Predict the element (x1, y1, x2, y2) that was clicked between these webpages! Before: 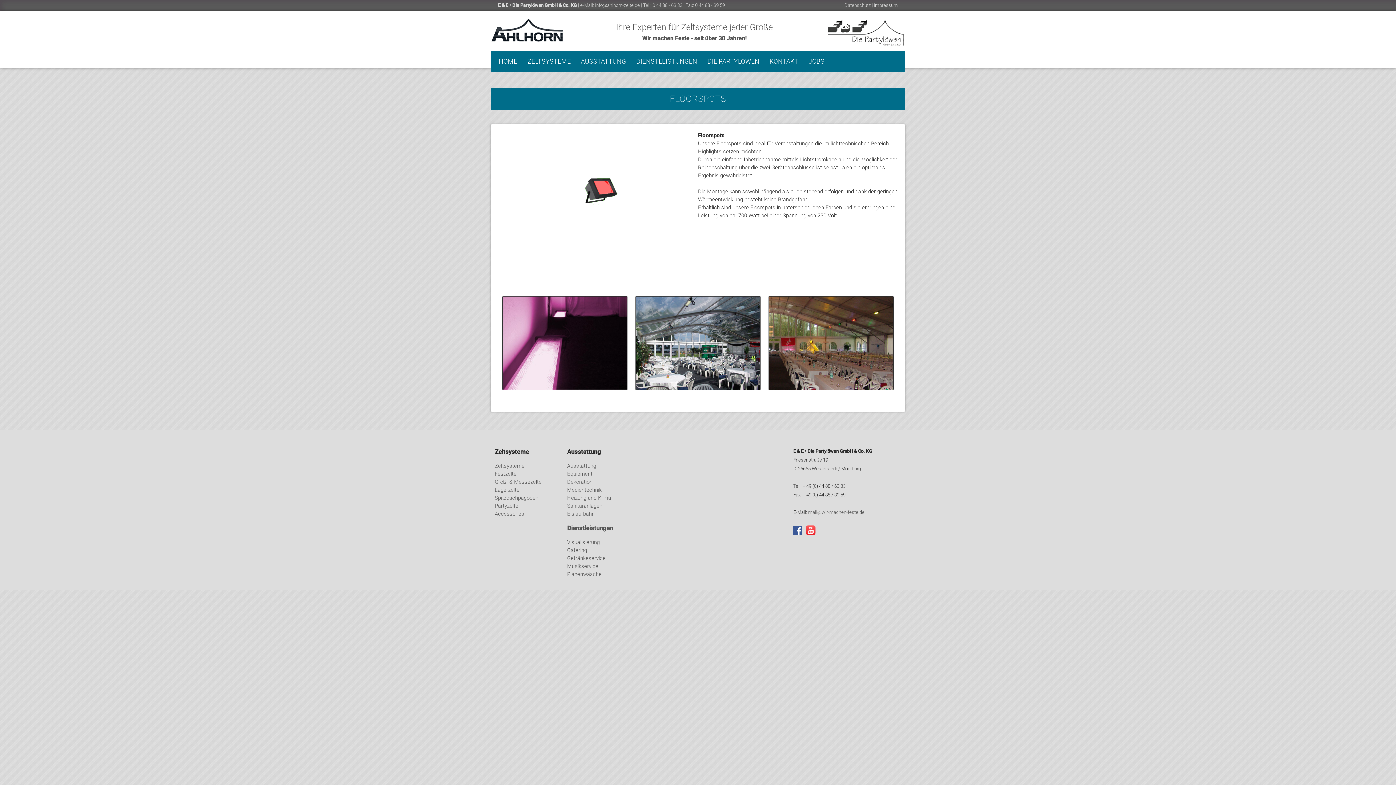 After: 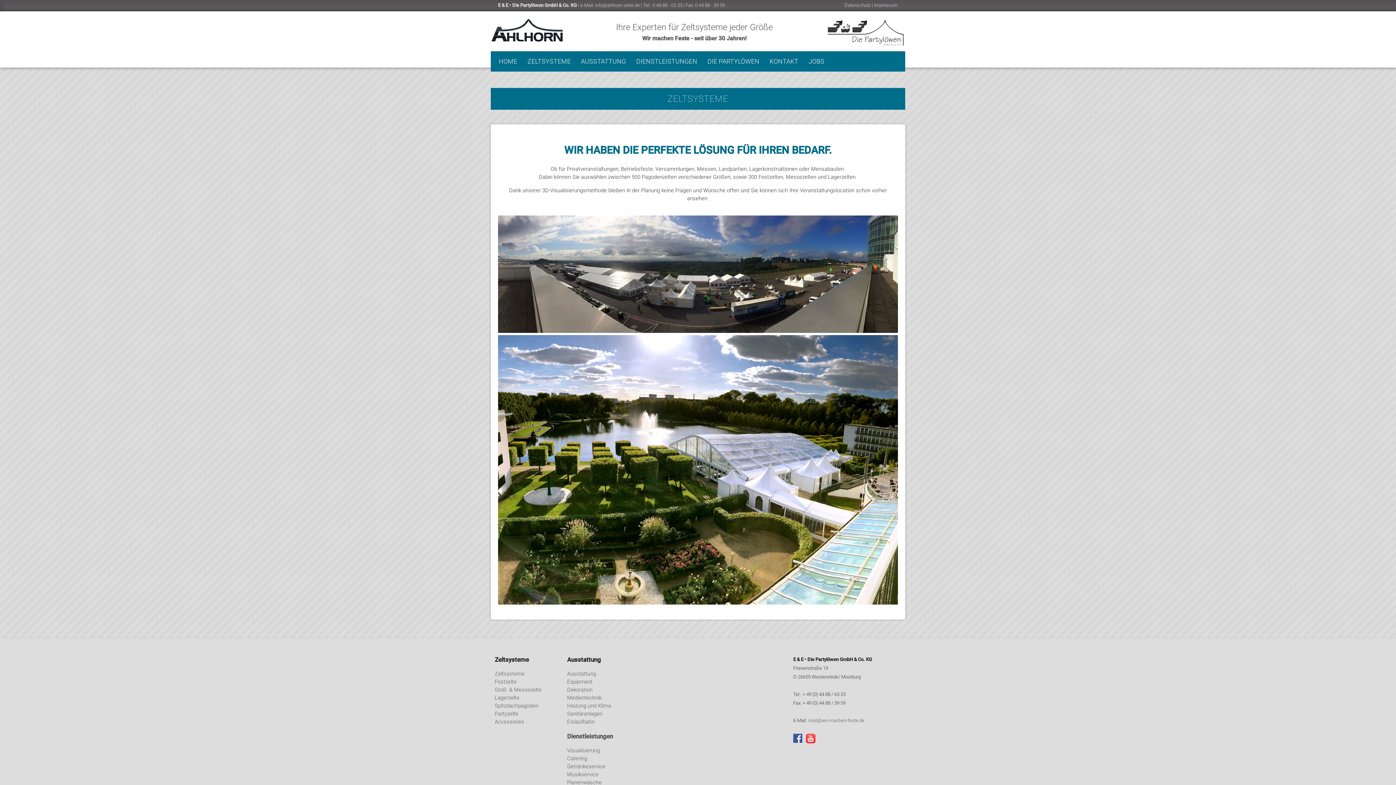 Action: bbox: (494, 462, 524, 469) label: Zeltsysteme